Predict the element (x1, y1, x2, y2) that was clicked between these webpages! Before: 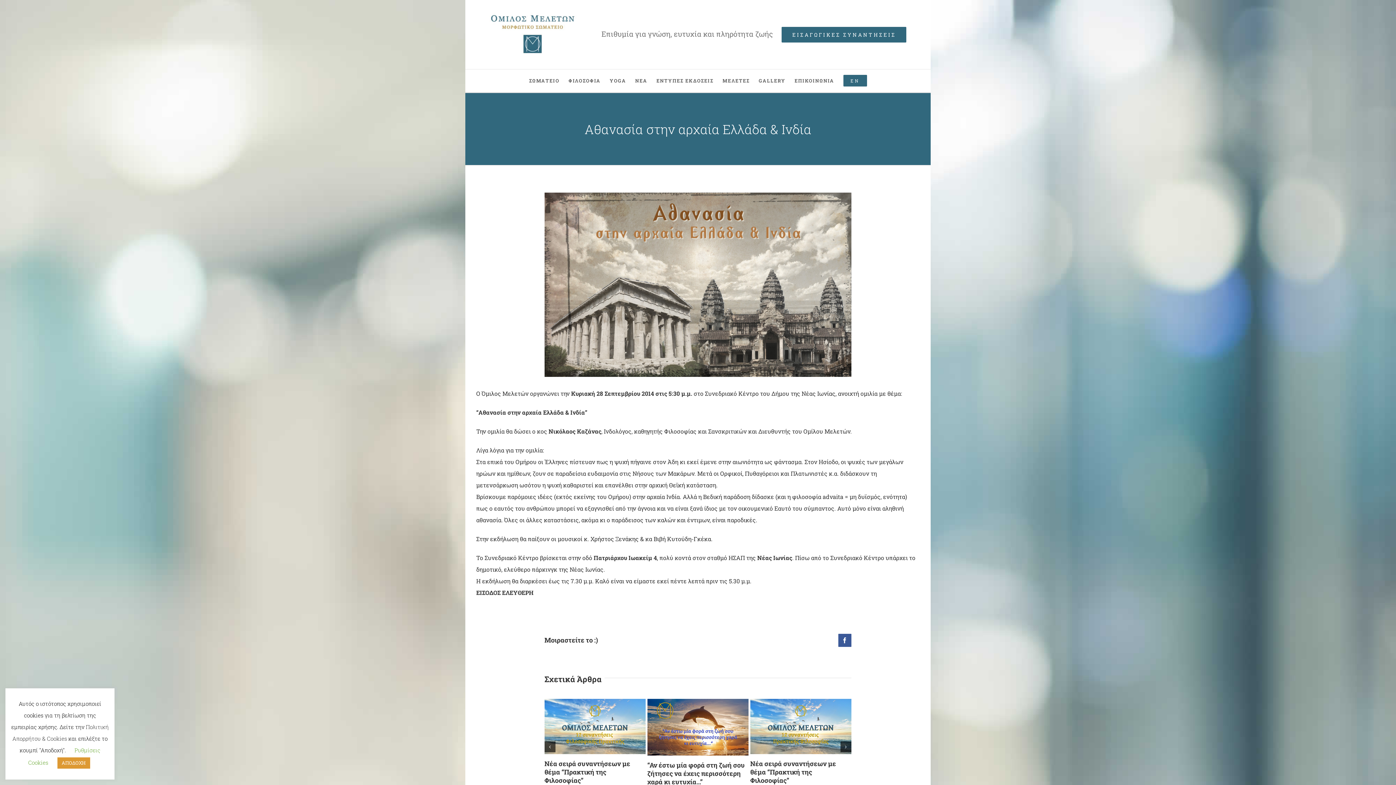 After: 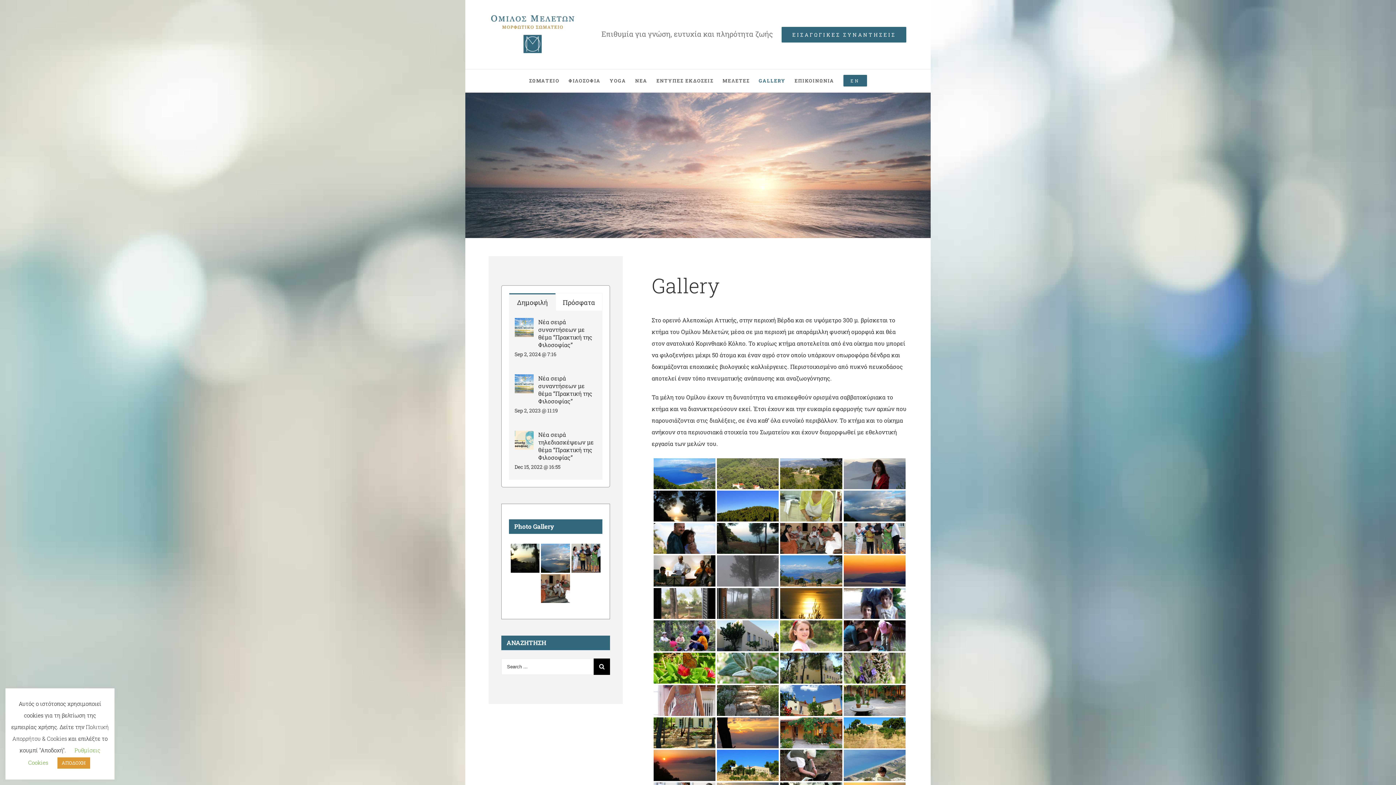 Action: bbox: (758, 69, 785, 92) label: GALLERY